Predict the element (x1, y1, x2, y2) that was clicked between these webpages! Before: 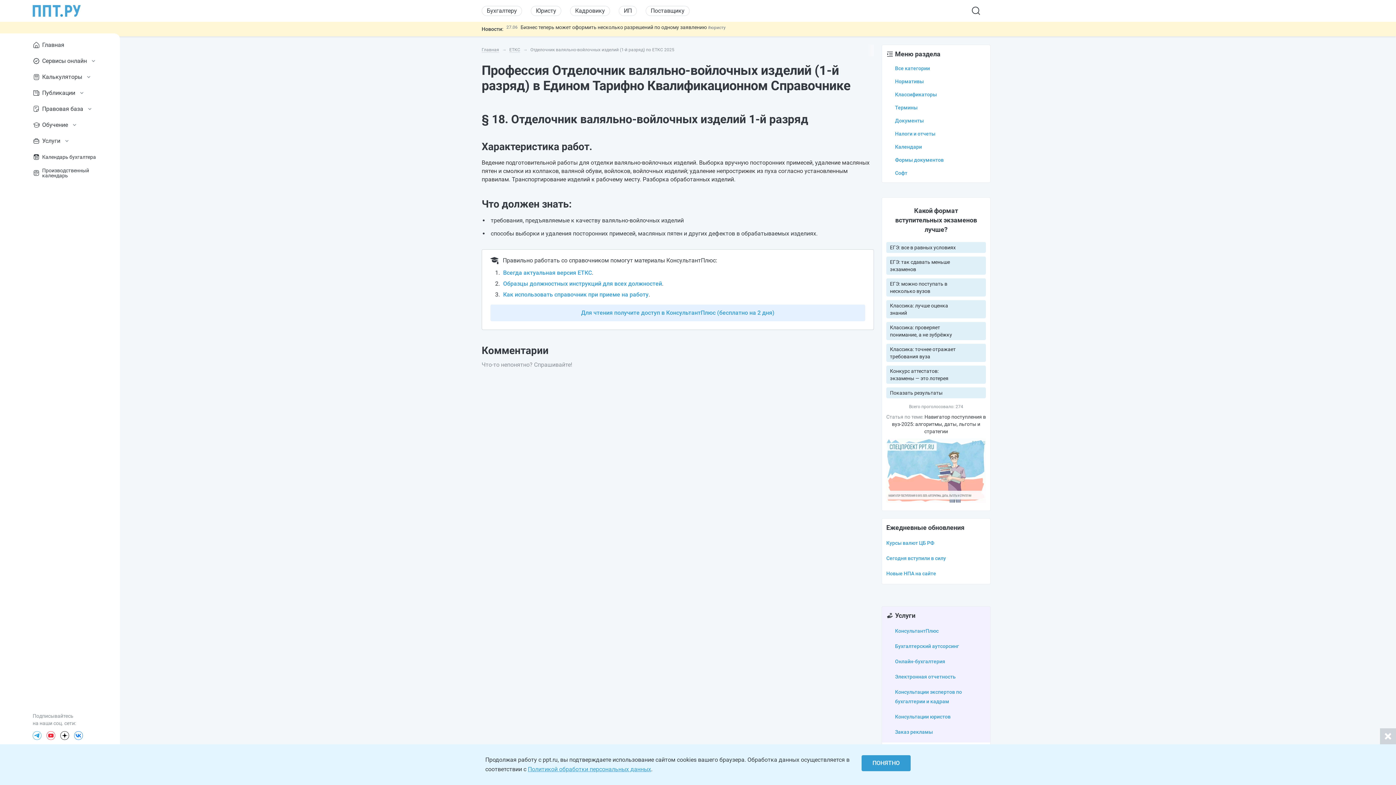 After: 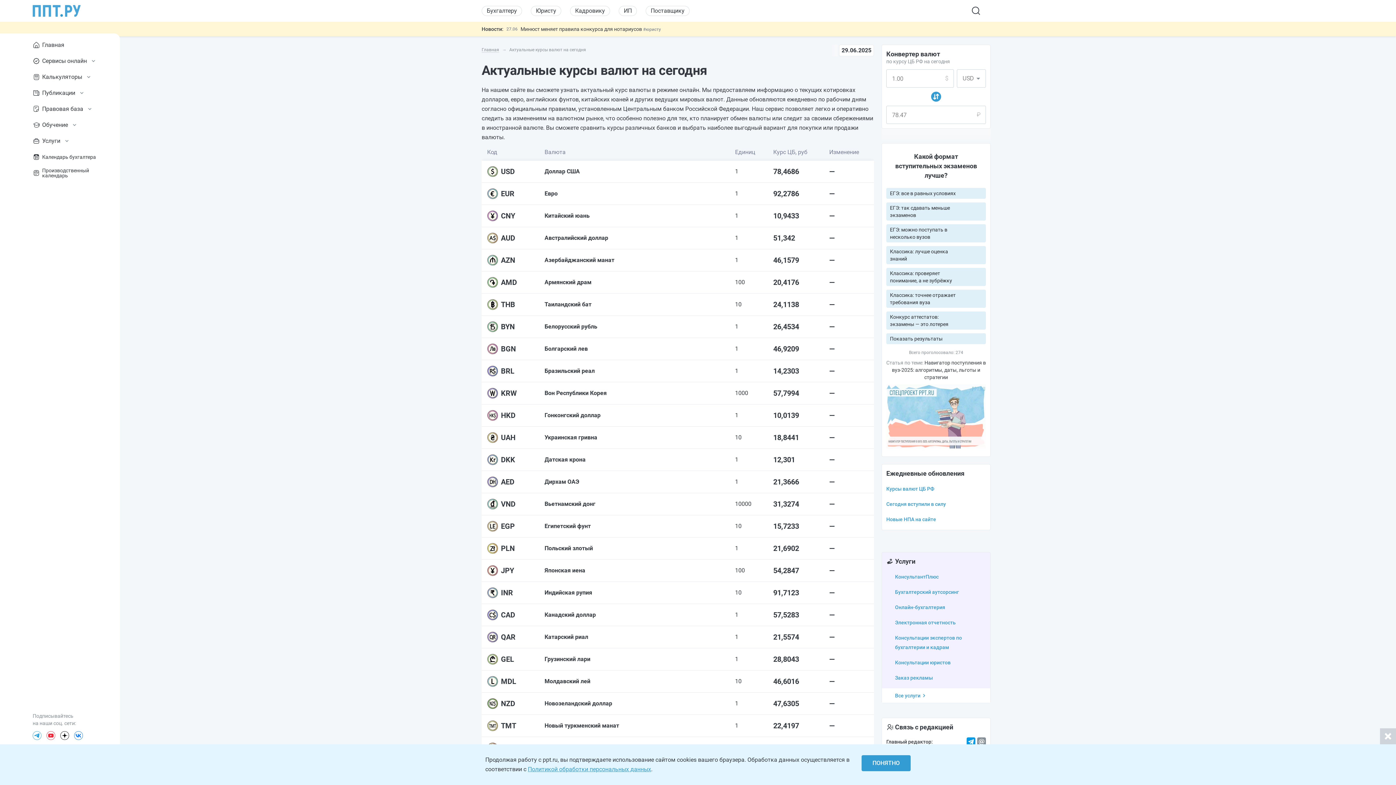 Action: label: Курсы валют ЦБ РФ bbox: (886, 540, 934, 546)